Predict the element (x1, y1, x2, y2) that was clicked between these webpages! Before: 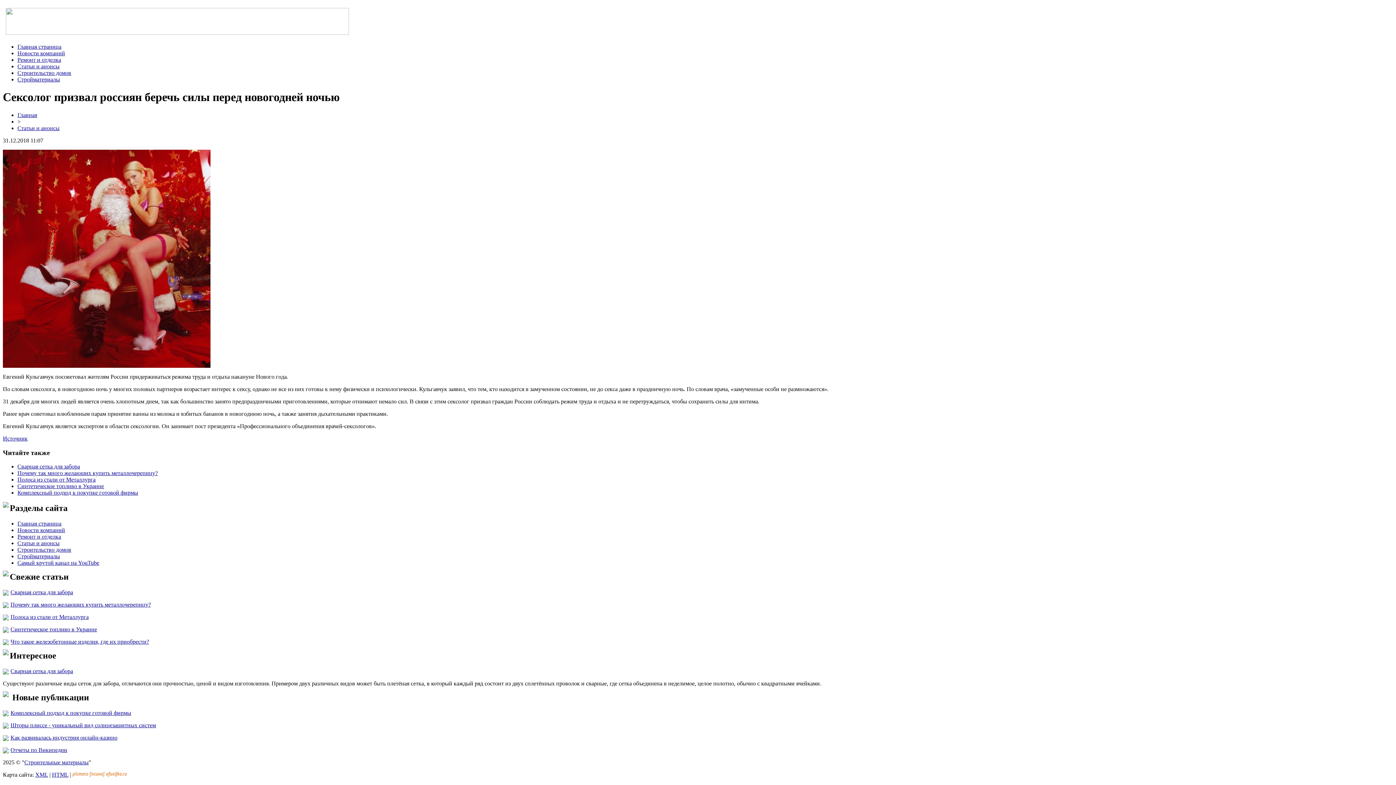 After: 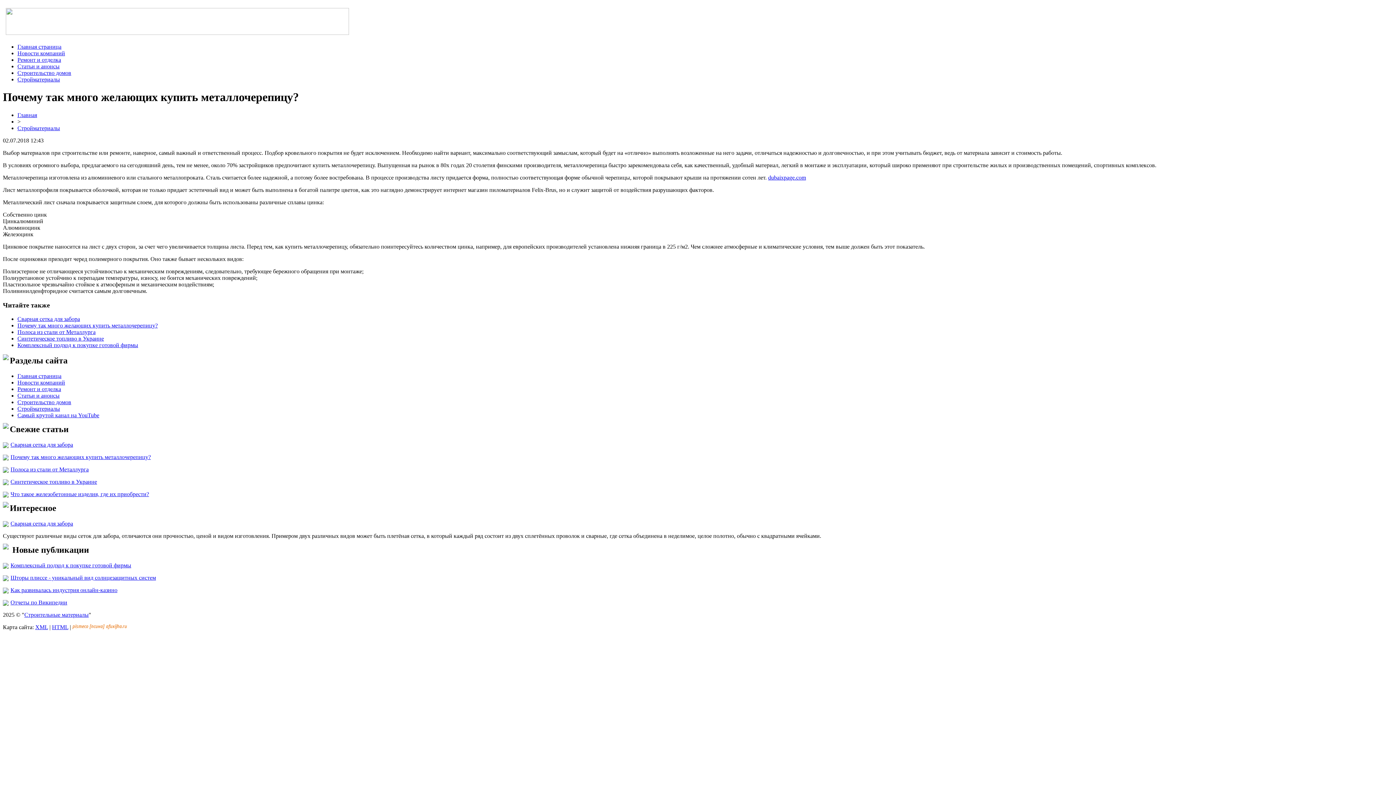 Action: label: Почему так много желающих купить металлочерепицу? bbox: (17, 470, 157, 476)